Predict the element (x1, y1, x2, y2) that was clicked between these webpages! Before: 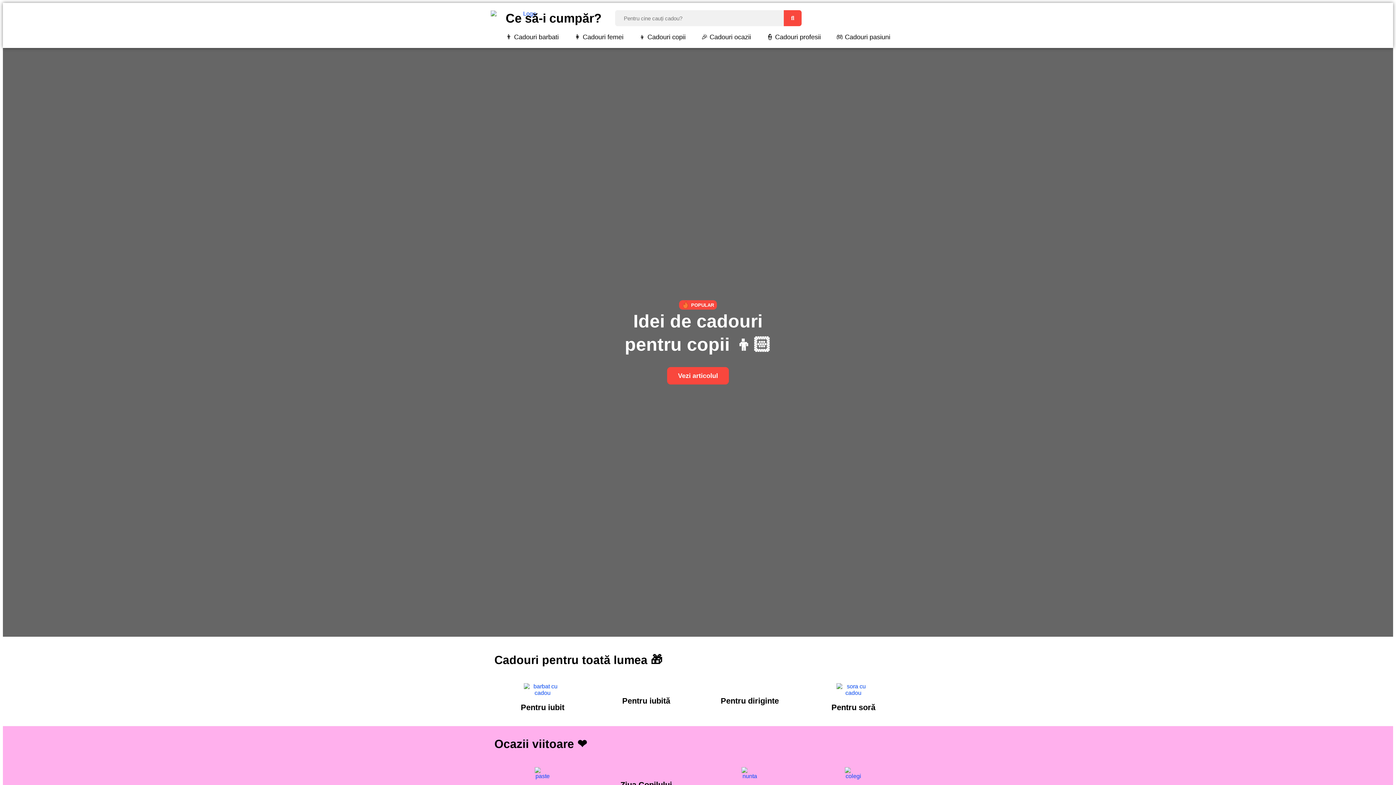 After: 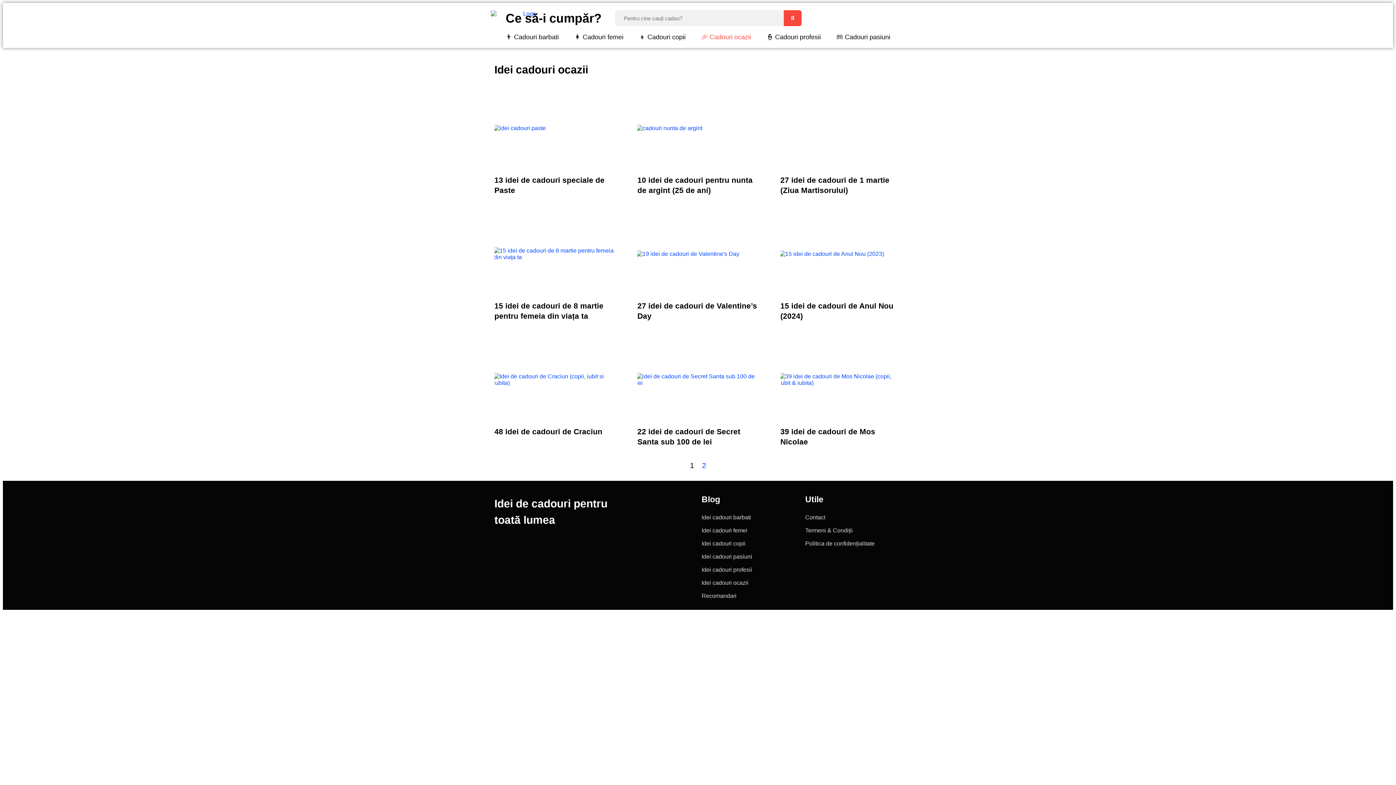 Action: bbox: (694, 33, 758, 40) label: 🎉 Cadouri ocazii